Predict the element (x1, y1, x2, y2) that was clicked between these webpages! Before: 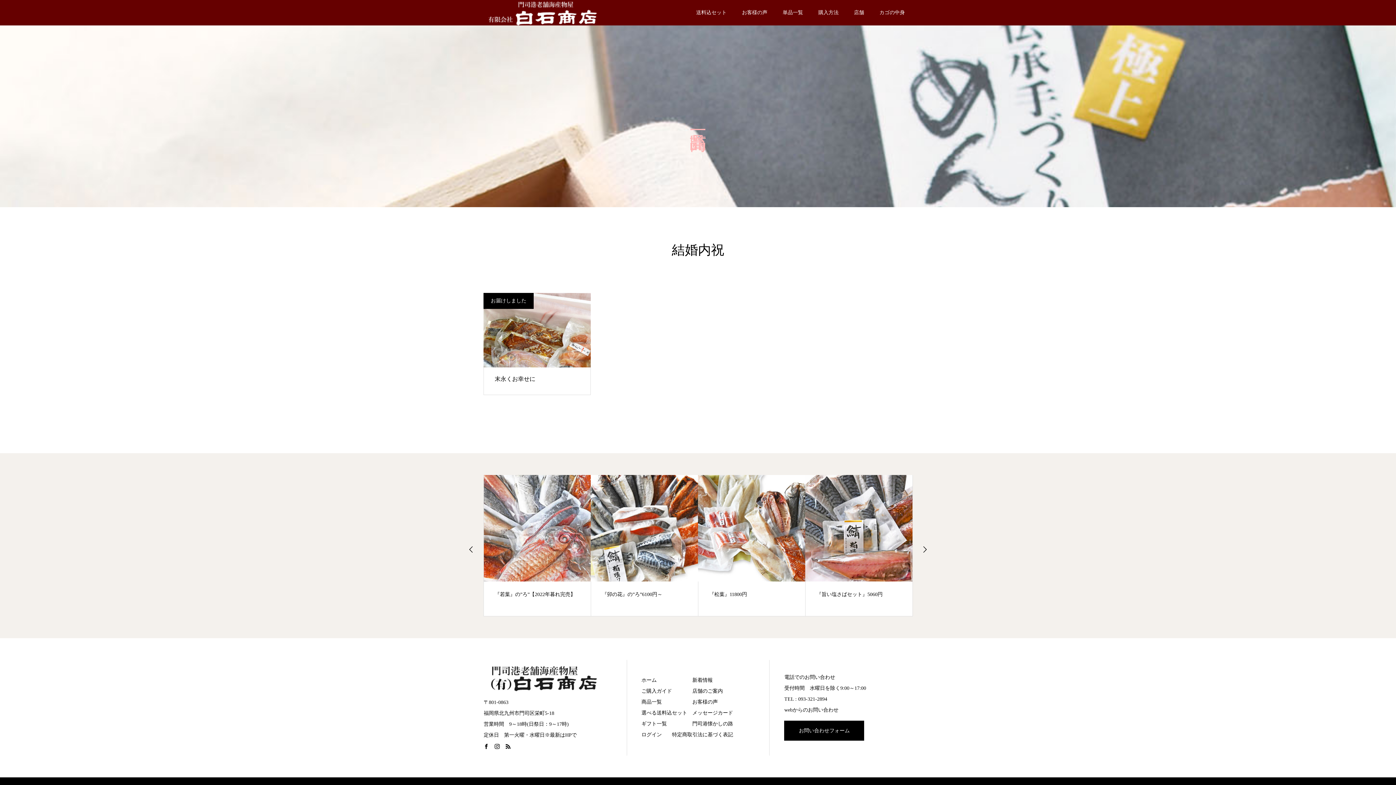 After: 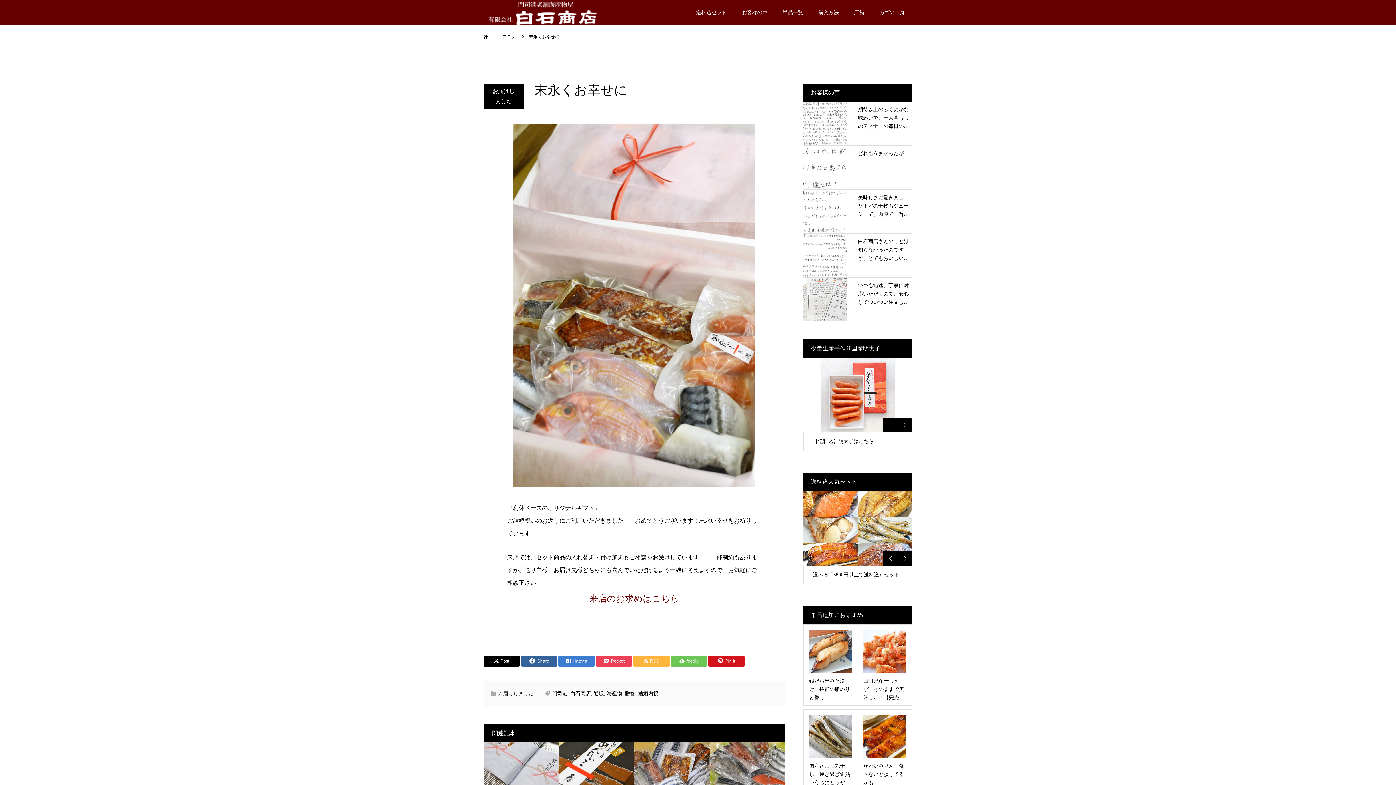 Action: bbox: (483, 293, 590, 367)